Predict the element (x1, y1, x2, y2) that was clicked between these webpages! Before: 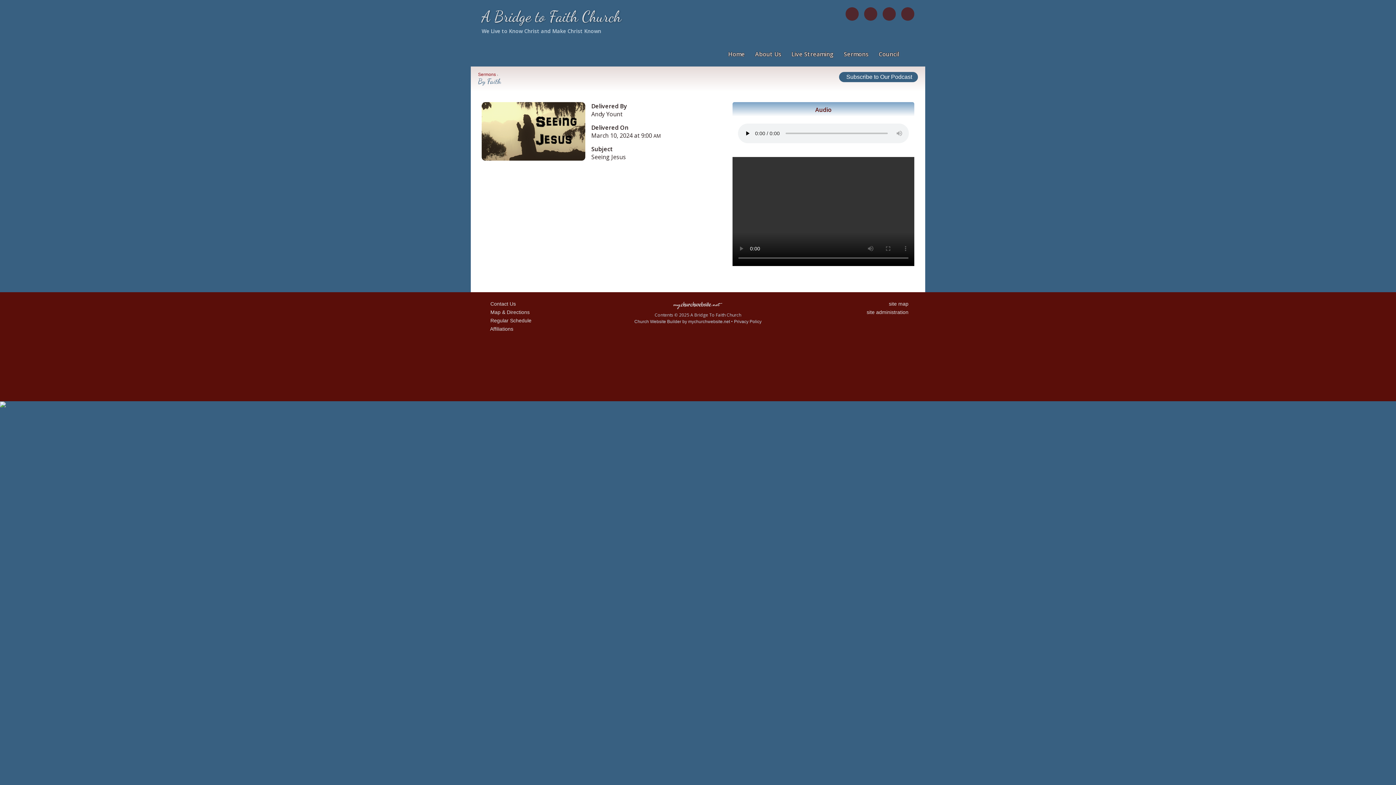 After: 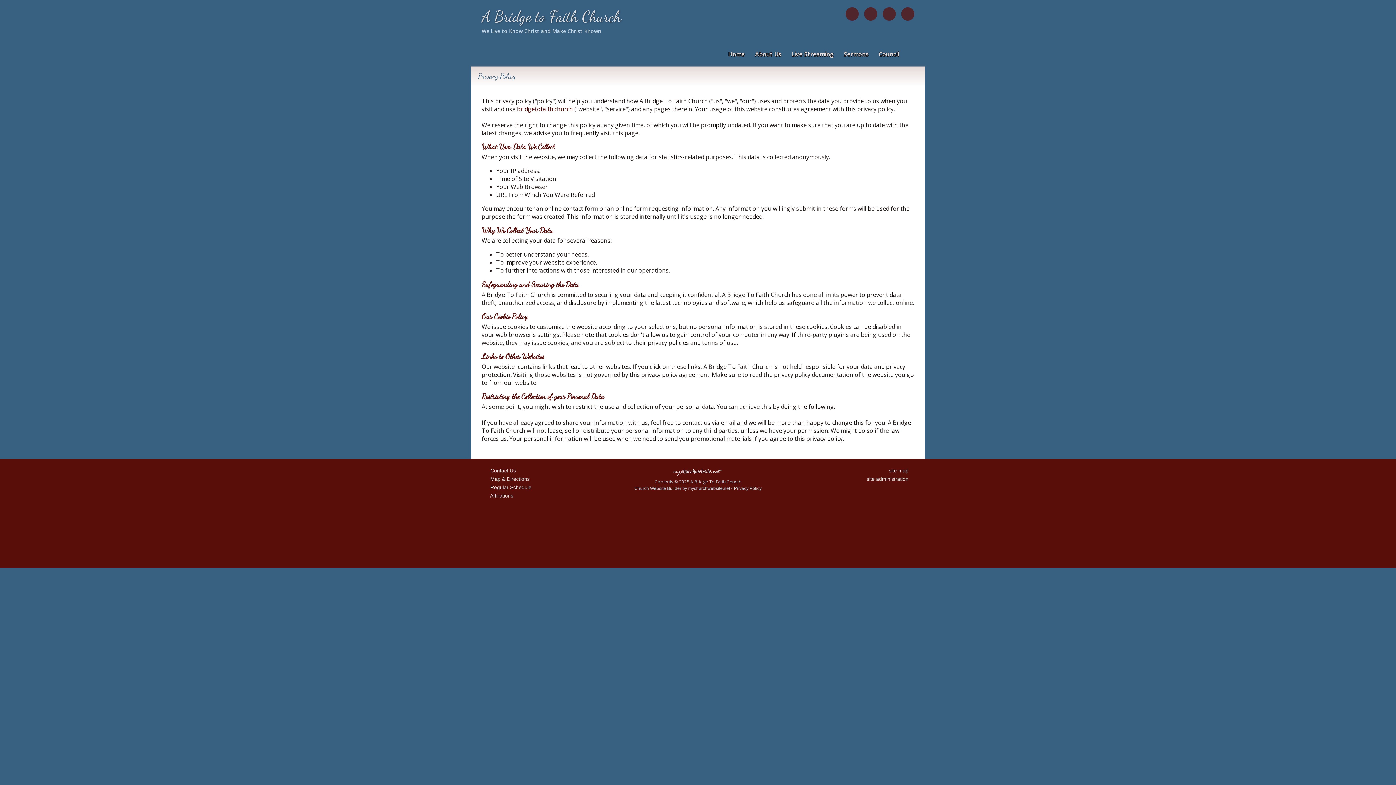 Action: bbox: (734, 319, 761, 324) label: Privacy Policy